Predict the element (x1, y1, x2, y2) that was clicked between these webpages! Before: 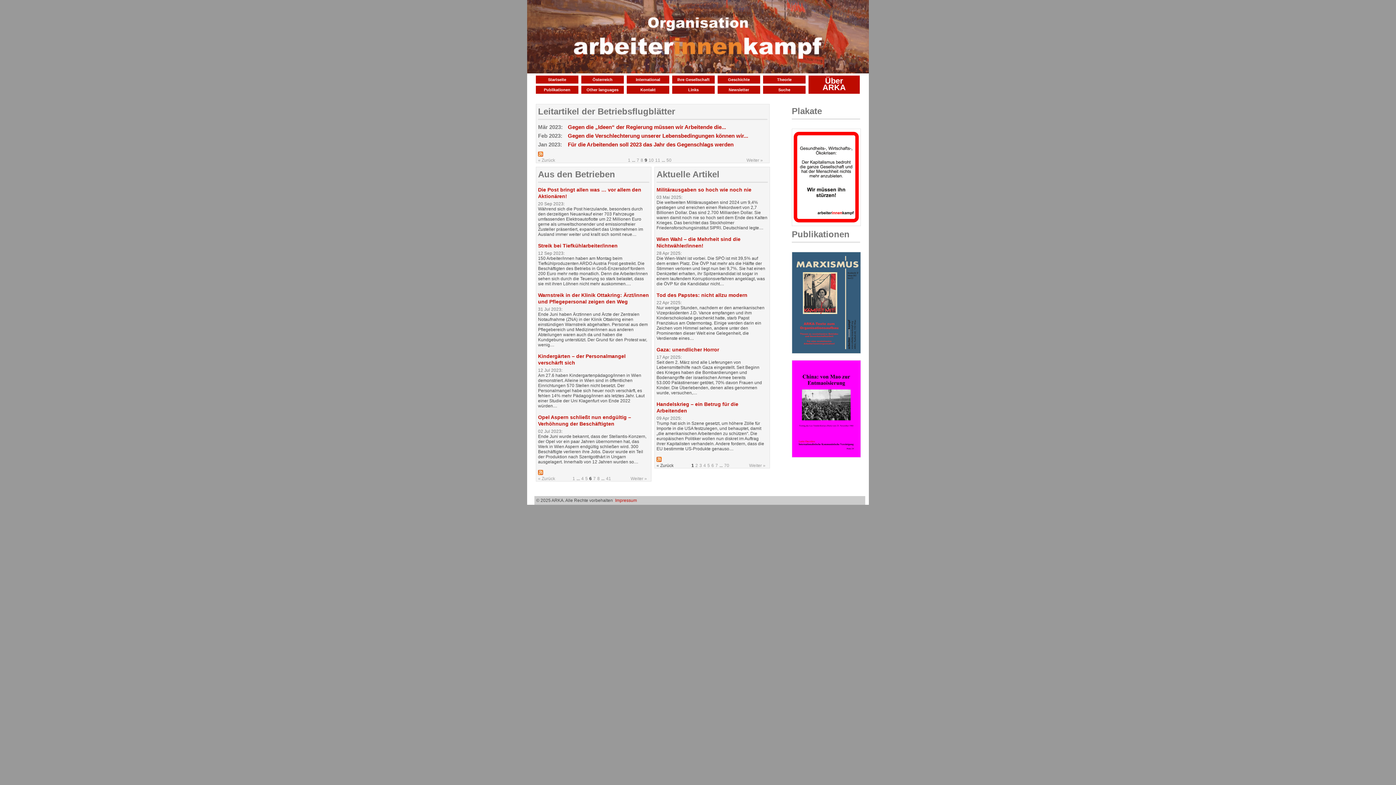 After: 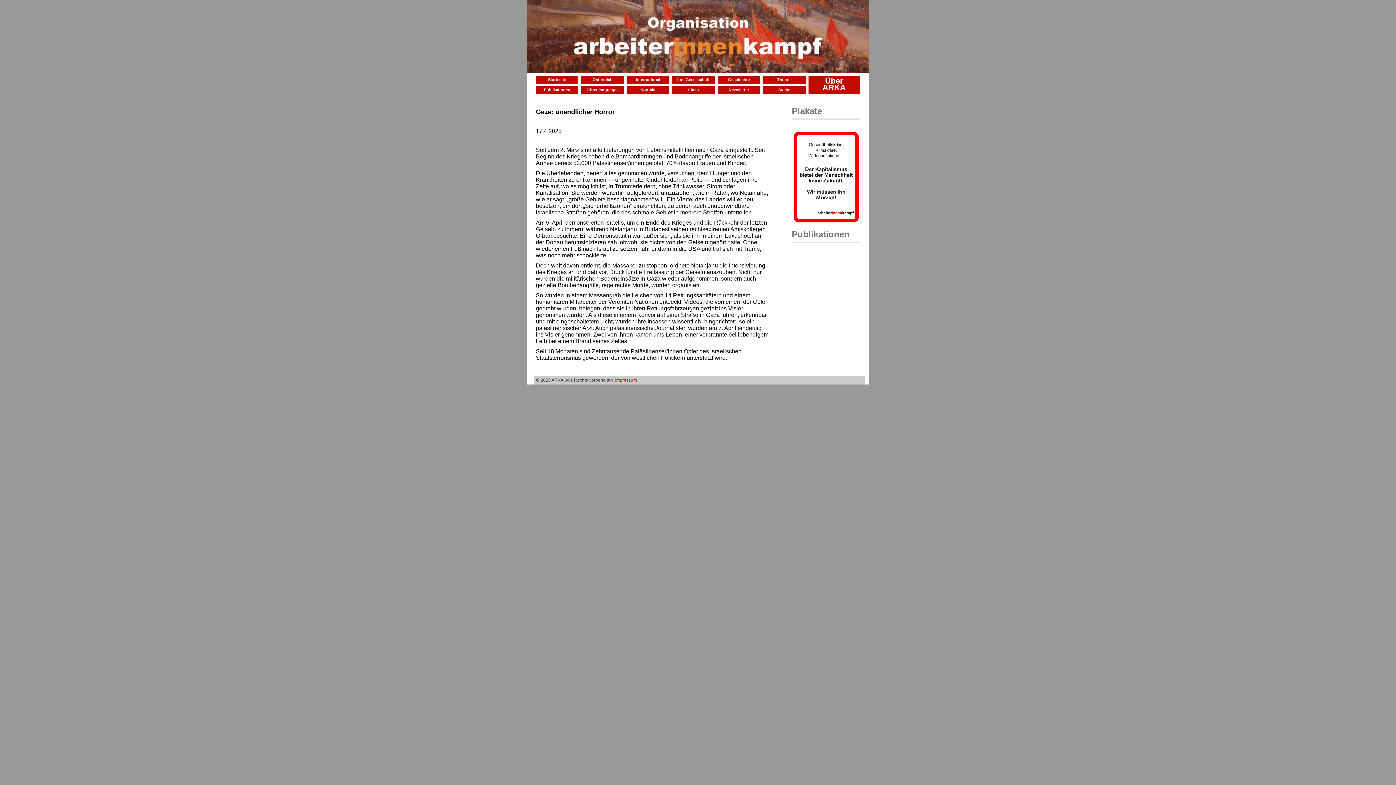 Action: bbox: (656, 346, 719, 352) label: Gaza: unendlicher Horror